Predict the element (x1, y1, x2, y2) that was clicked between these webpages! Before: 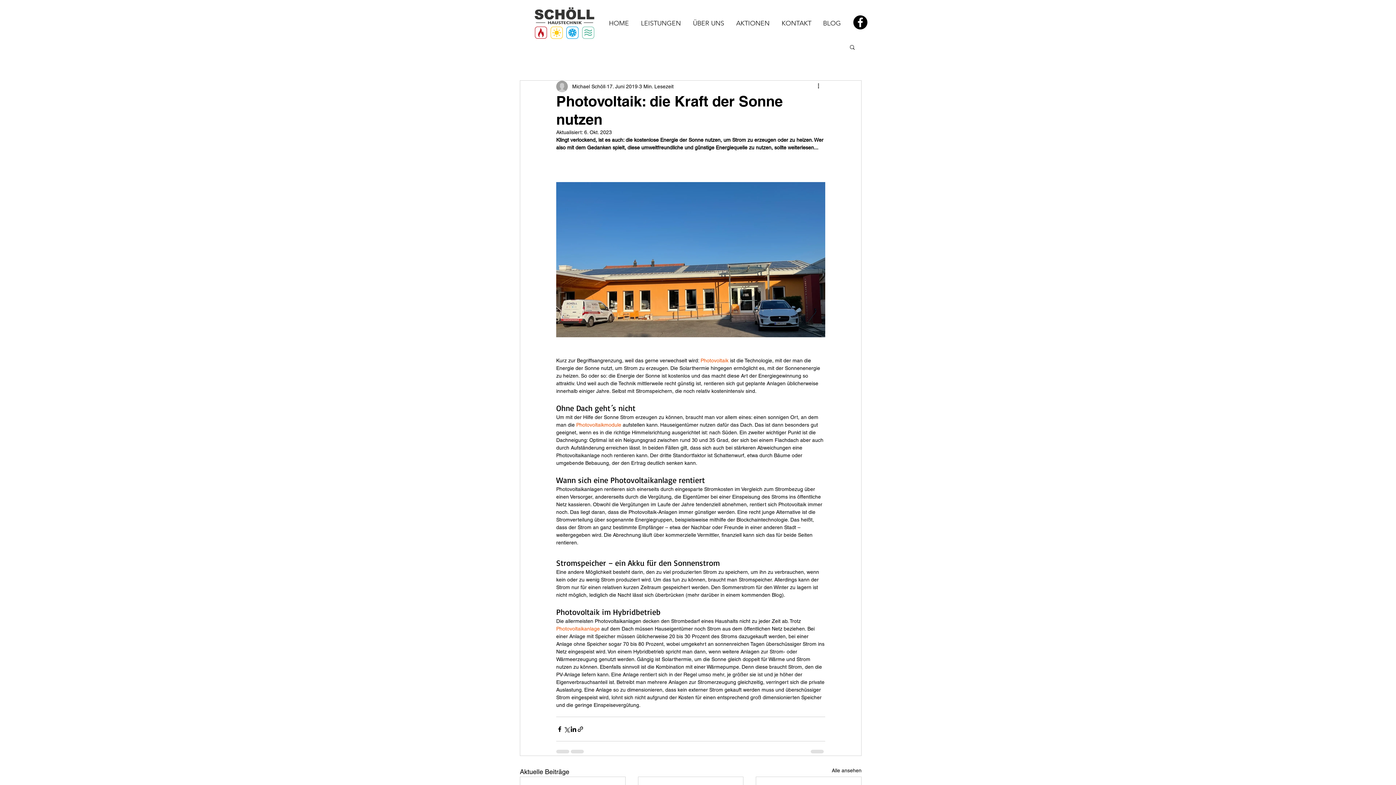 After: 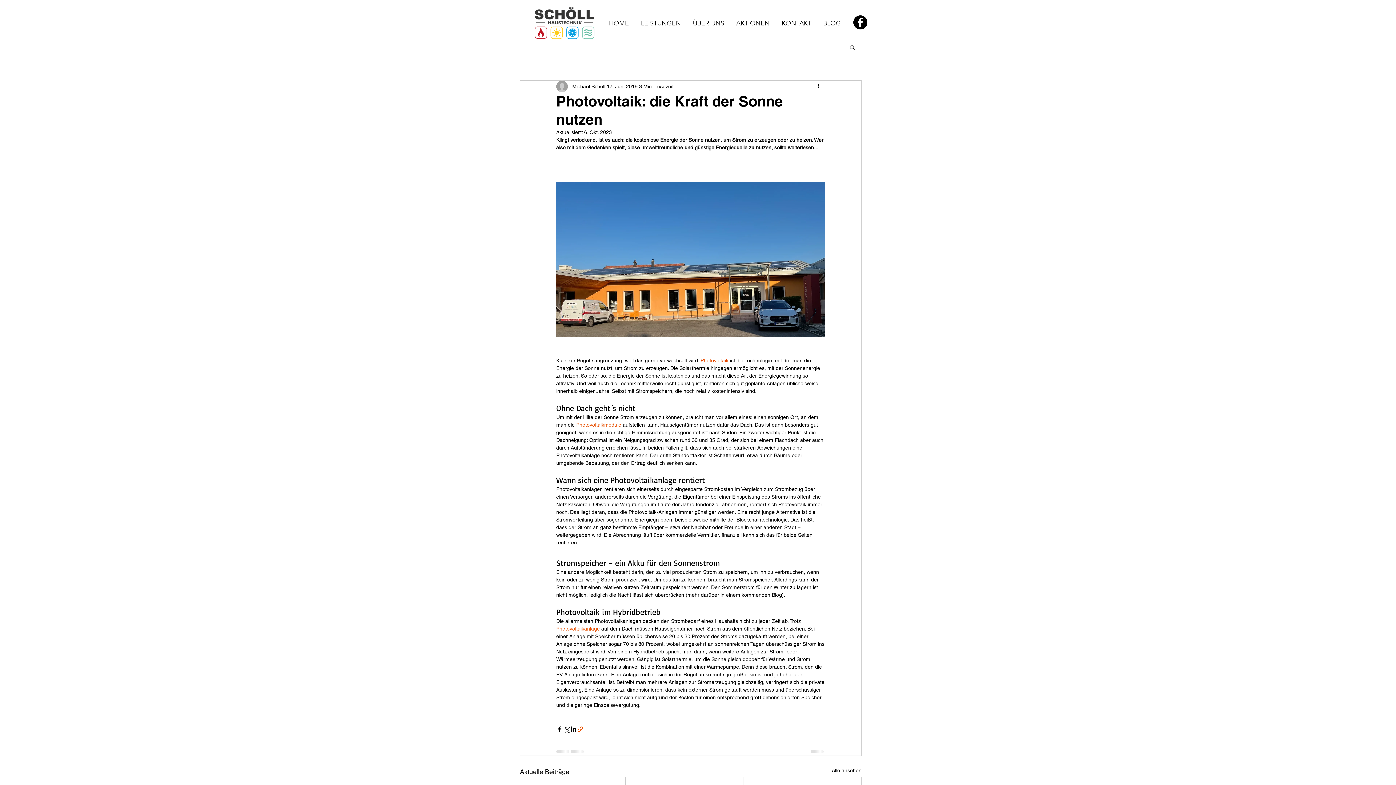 Action: label: Als Link teilen bbox: (577, 726, 584, 733)